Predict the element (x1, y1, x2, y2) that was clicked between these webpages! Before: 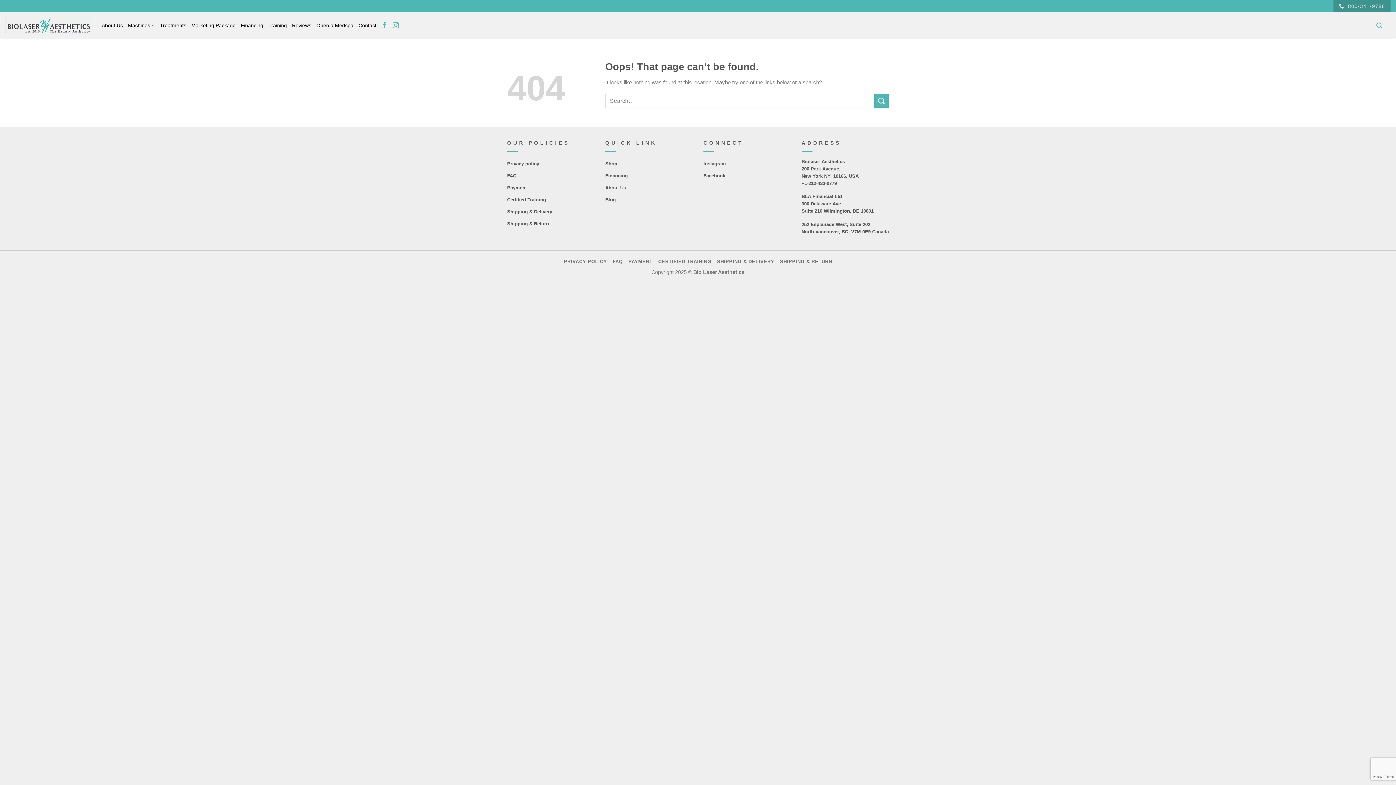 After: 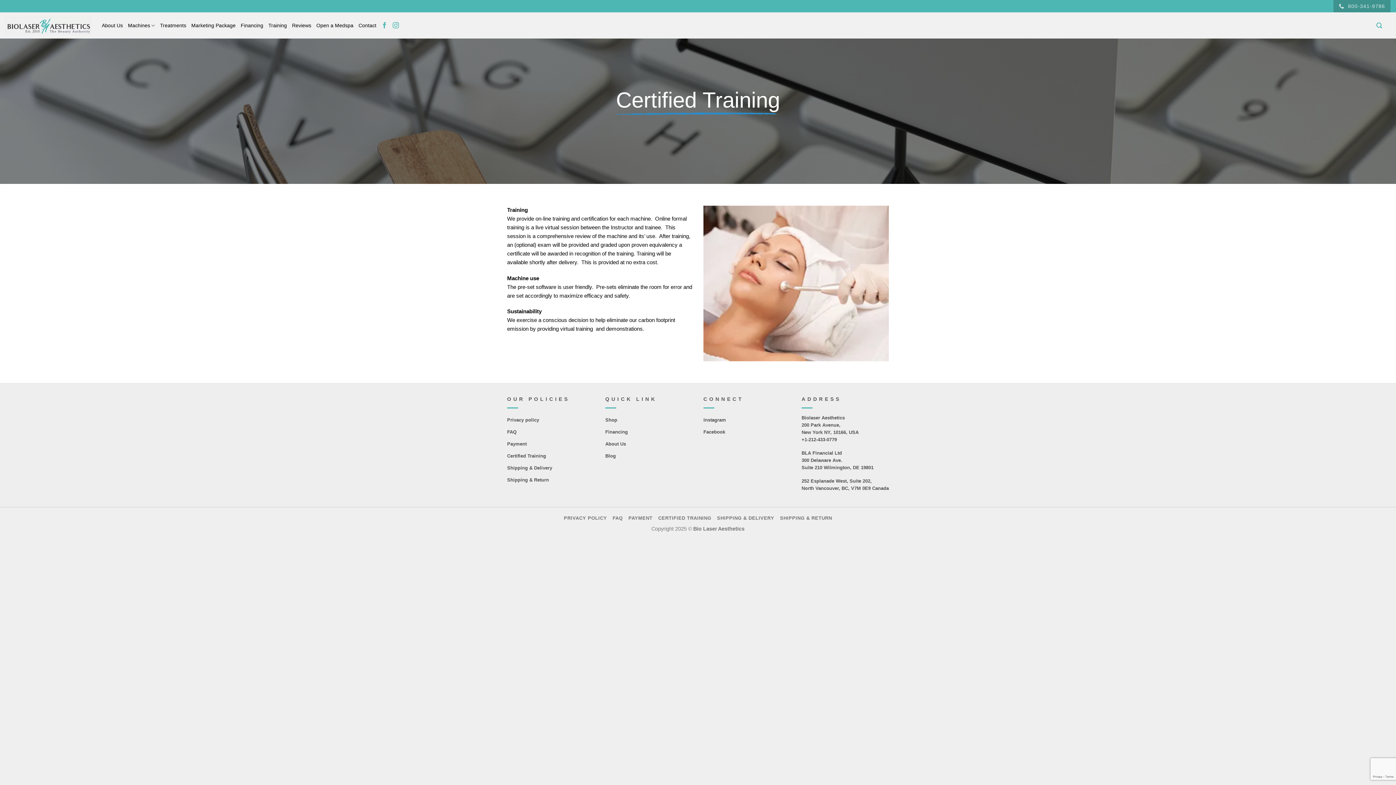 Action: bbox: (268, 18, 286, 32) label: Training